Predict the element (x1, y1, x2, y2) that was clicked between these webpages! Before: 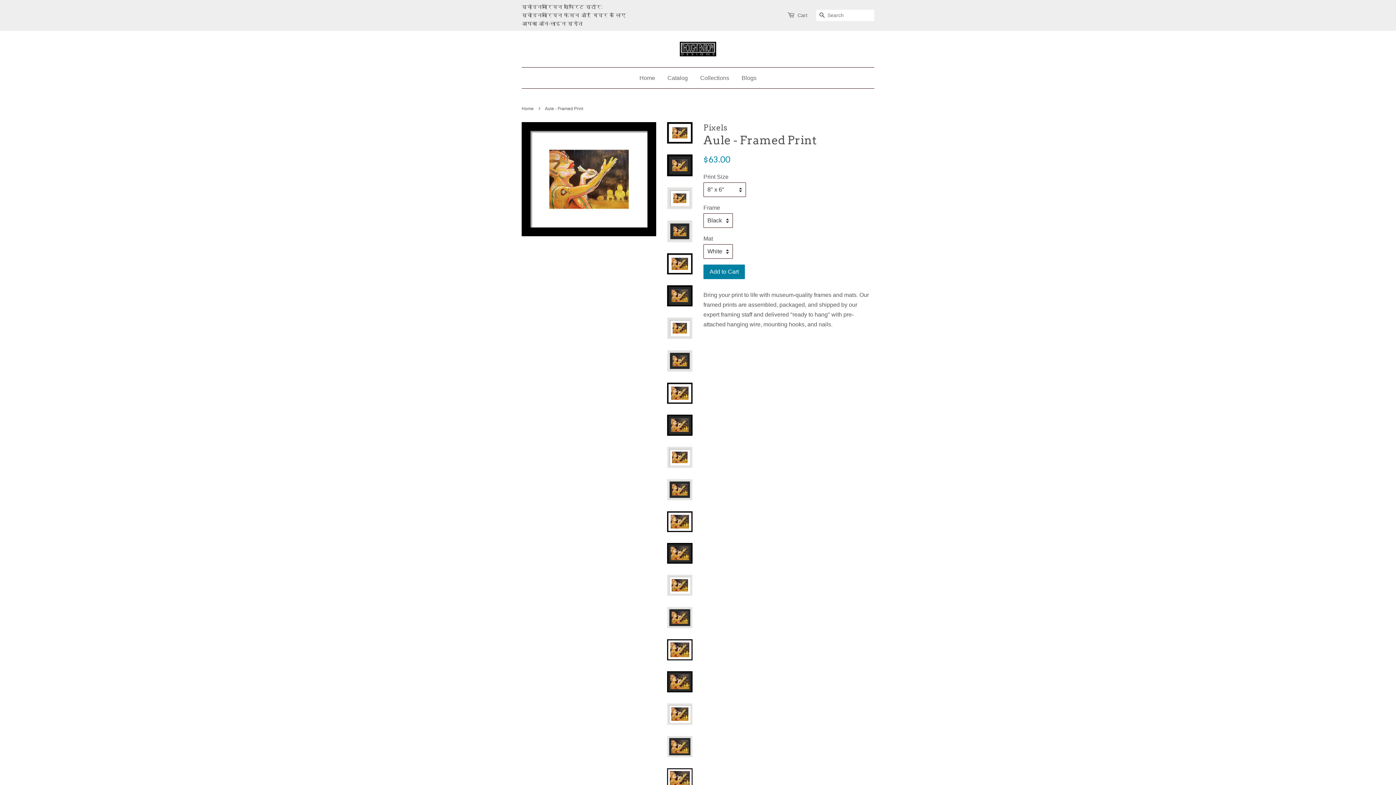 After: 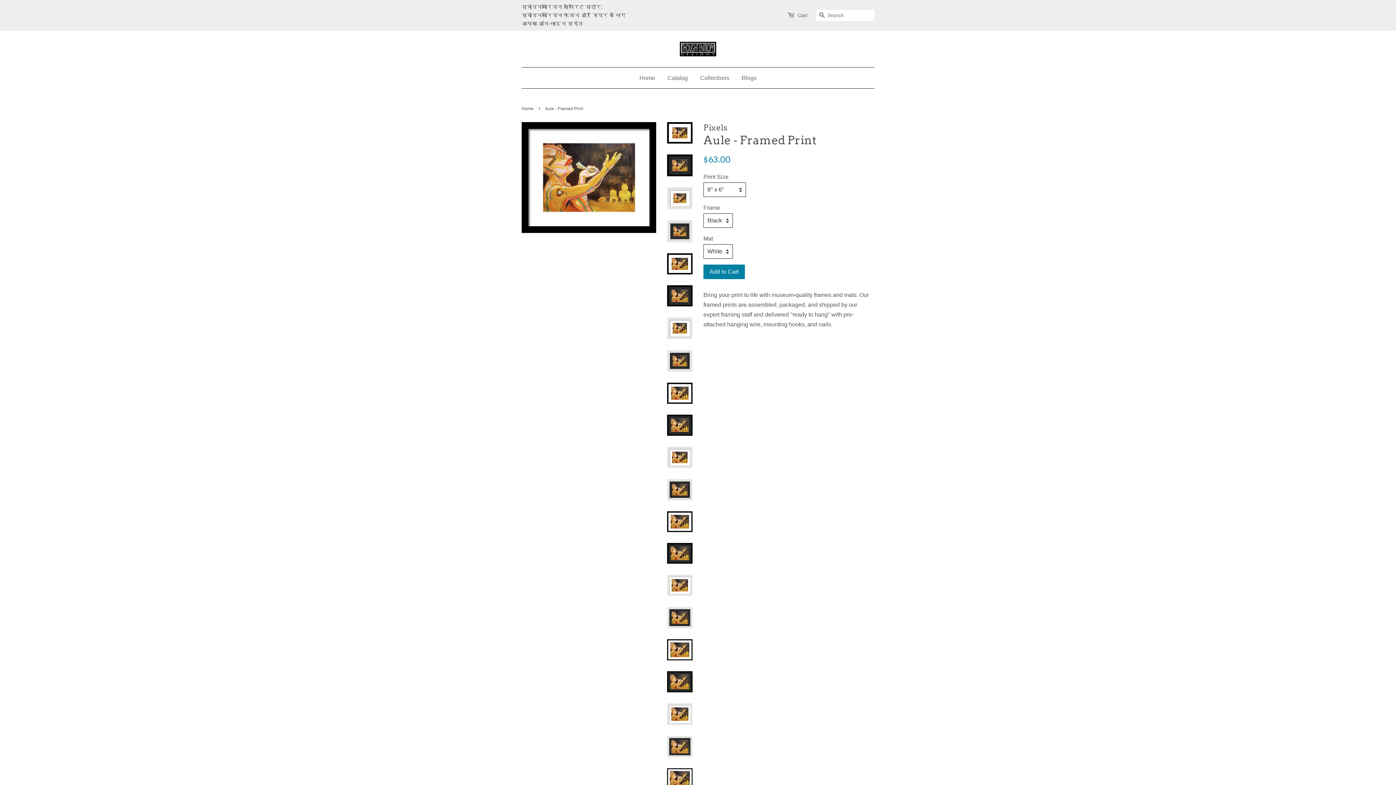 Action: bbox: (667, 383, 692, 404)